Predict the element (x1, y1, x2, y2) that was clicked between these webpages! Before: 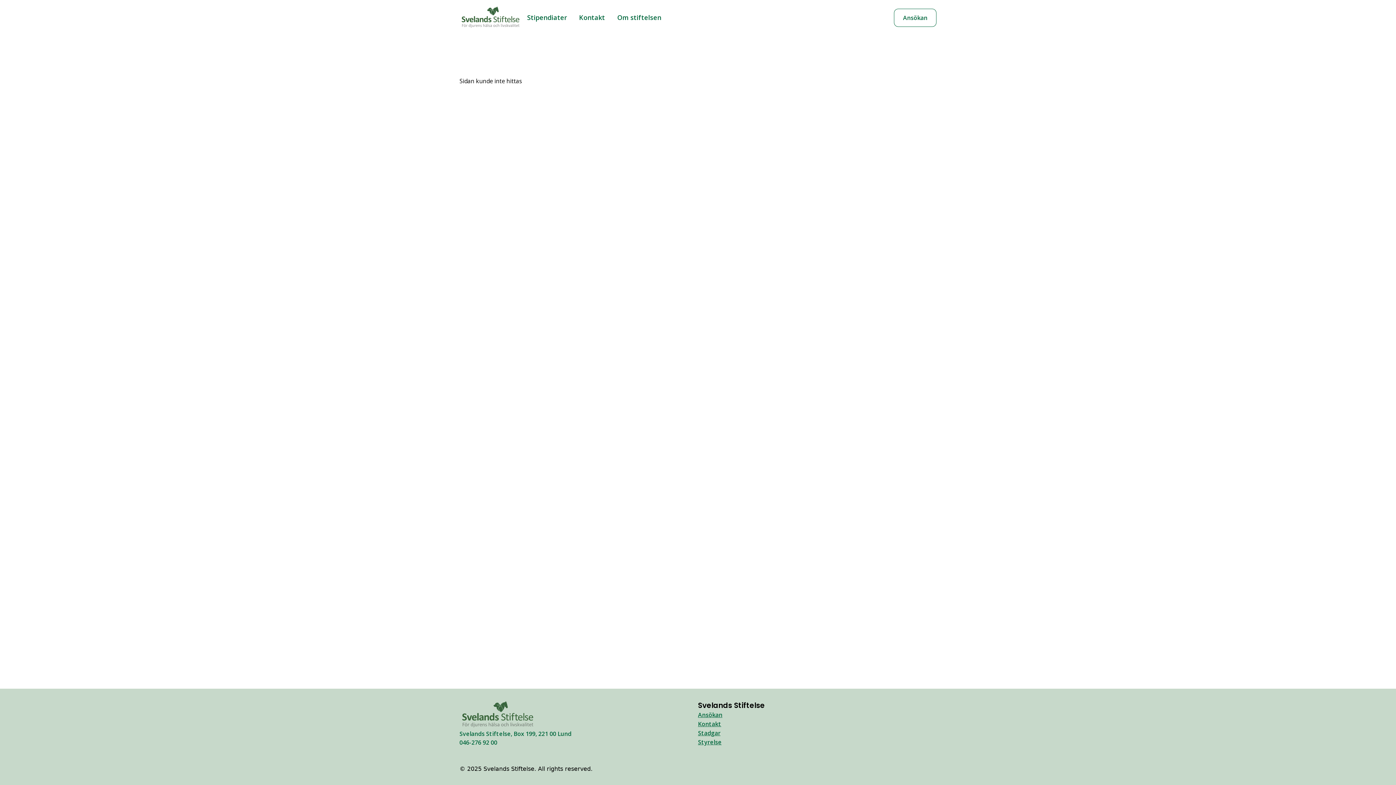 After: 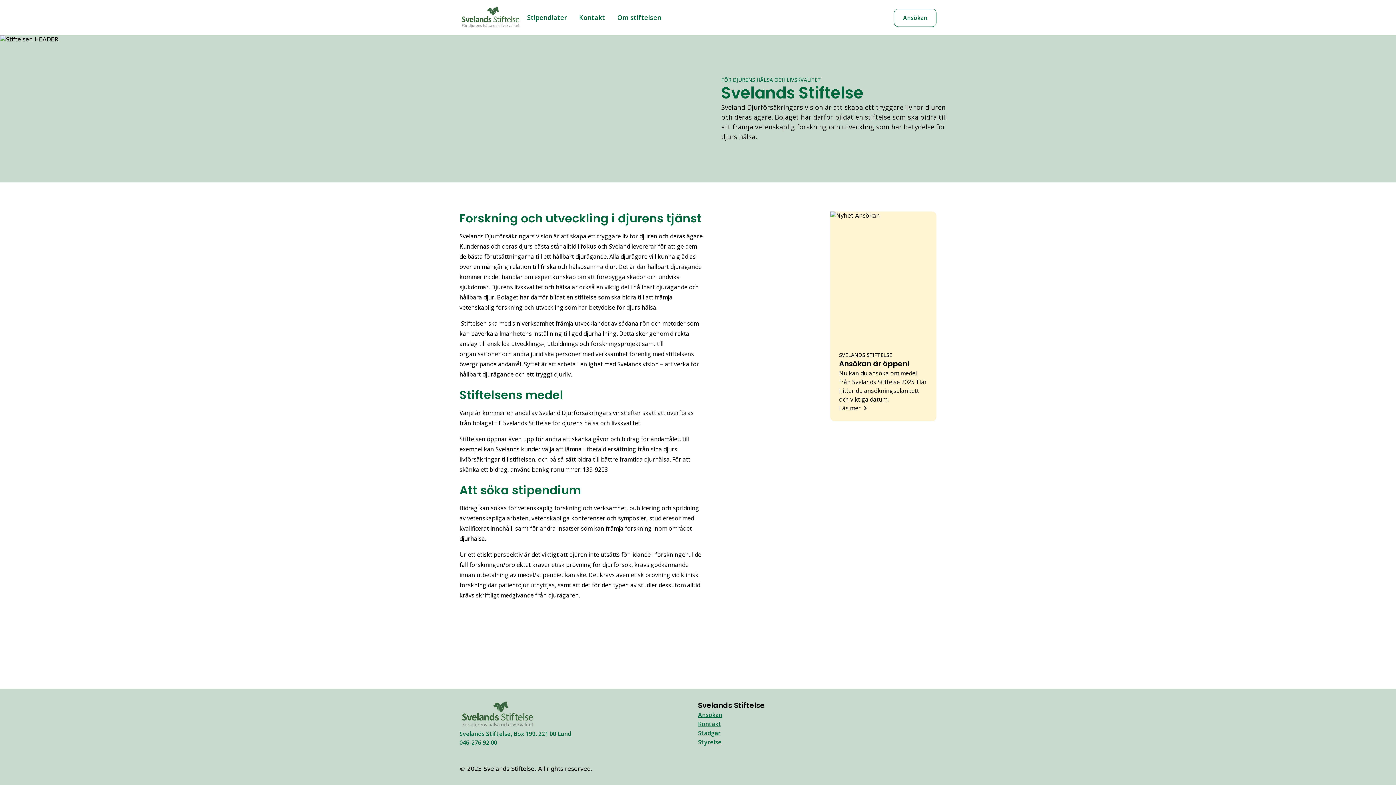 Action: bbox: (459, 5, 521, 29)